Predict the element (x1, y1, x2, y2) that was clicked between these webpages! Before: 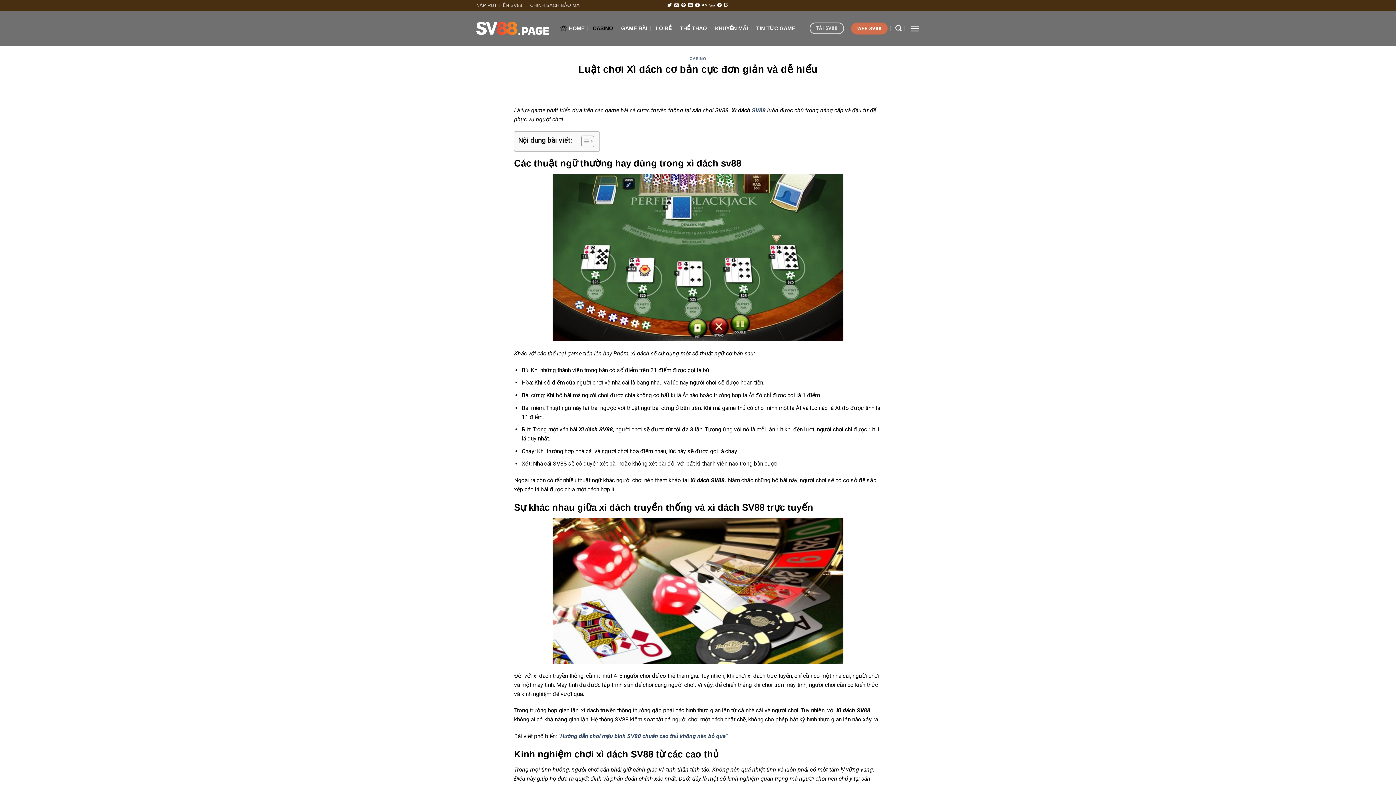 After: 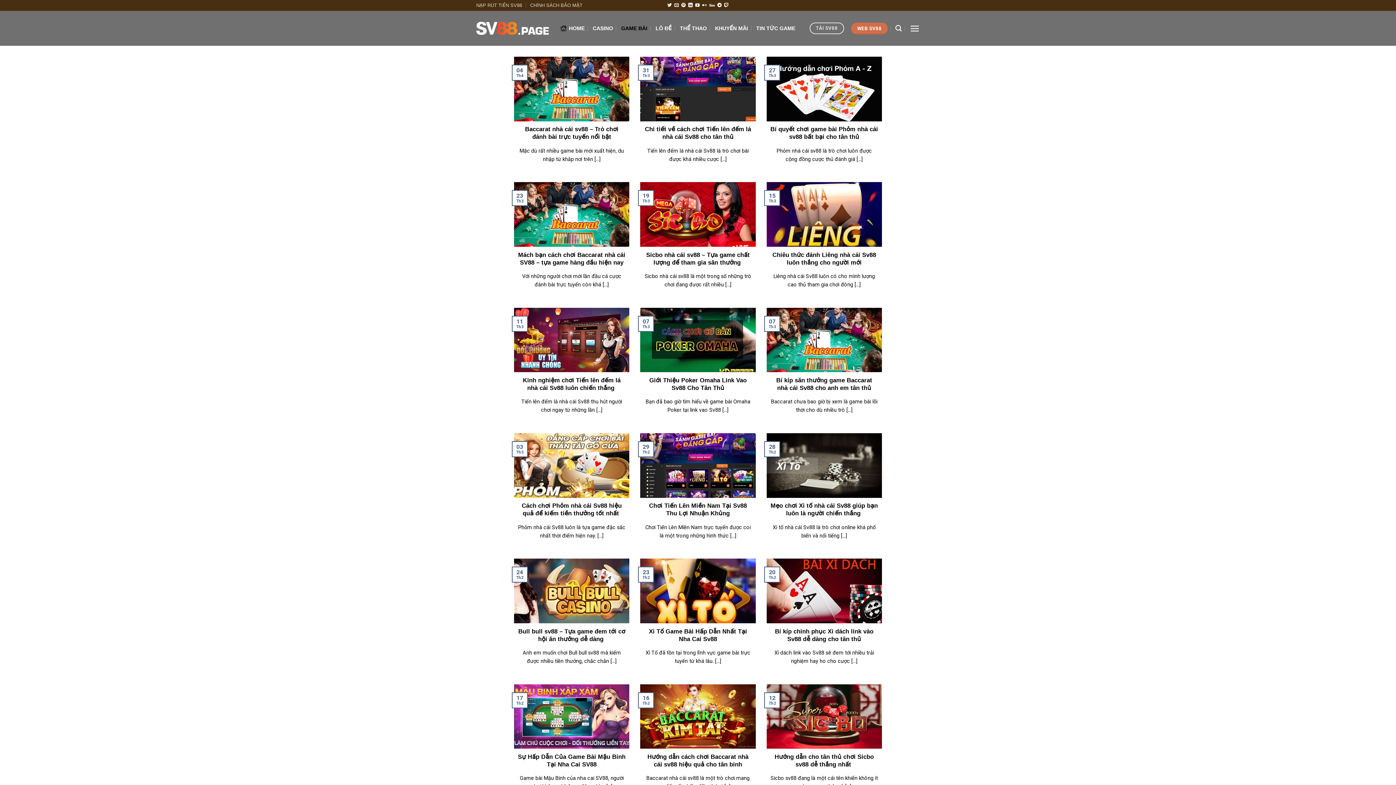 Action: label: GAME BÀI bbox: (621, 21, 647, 34)